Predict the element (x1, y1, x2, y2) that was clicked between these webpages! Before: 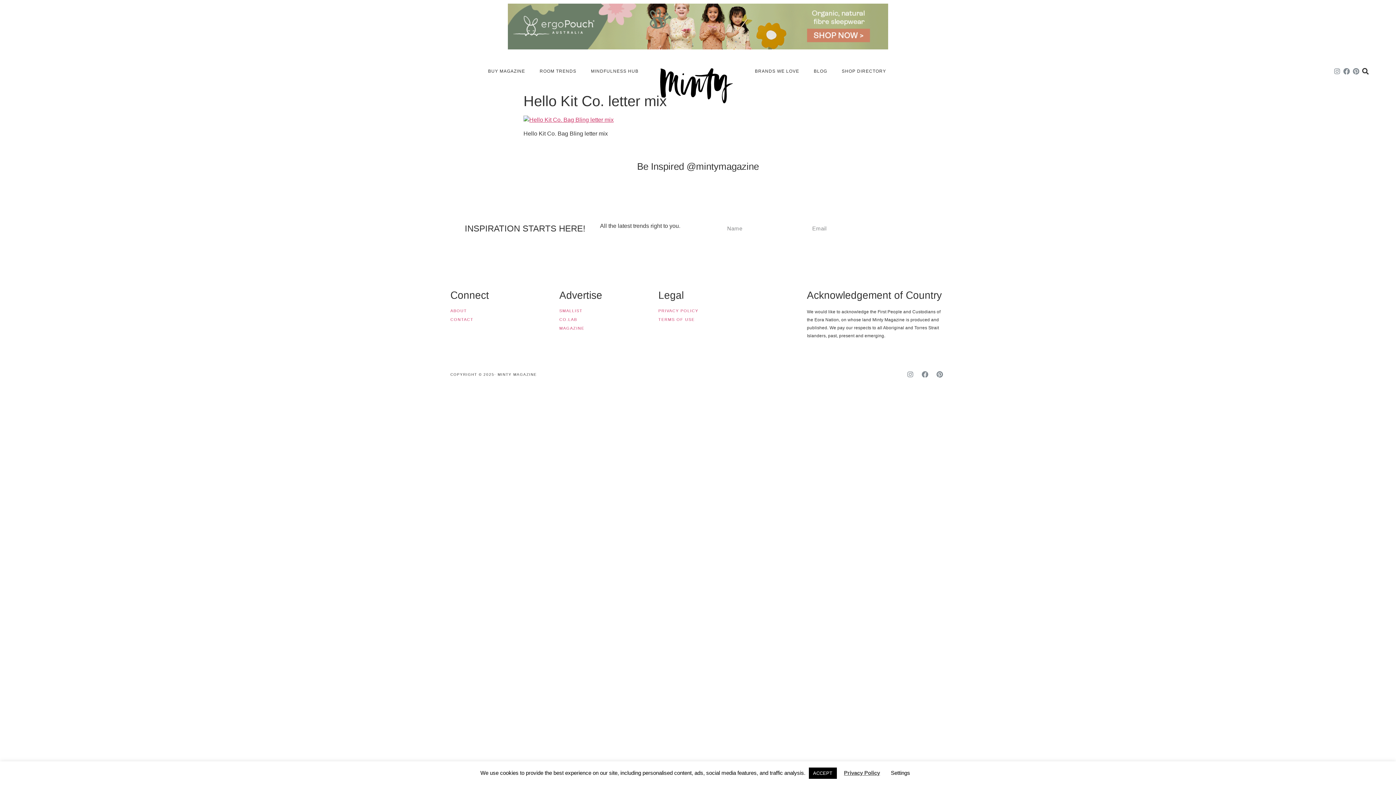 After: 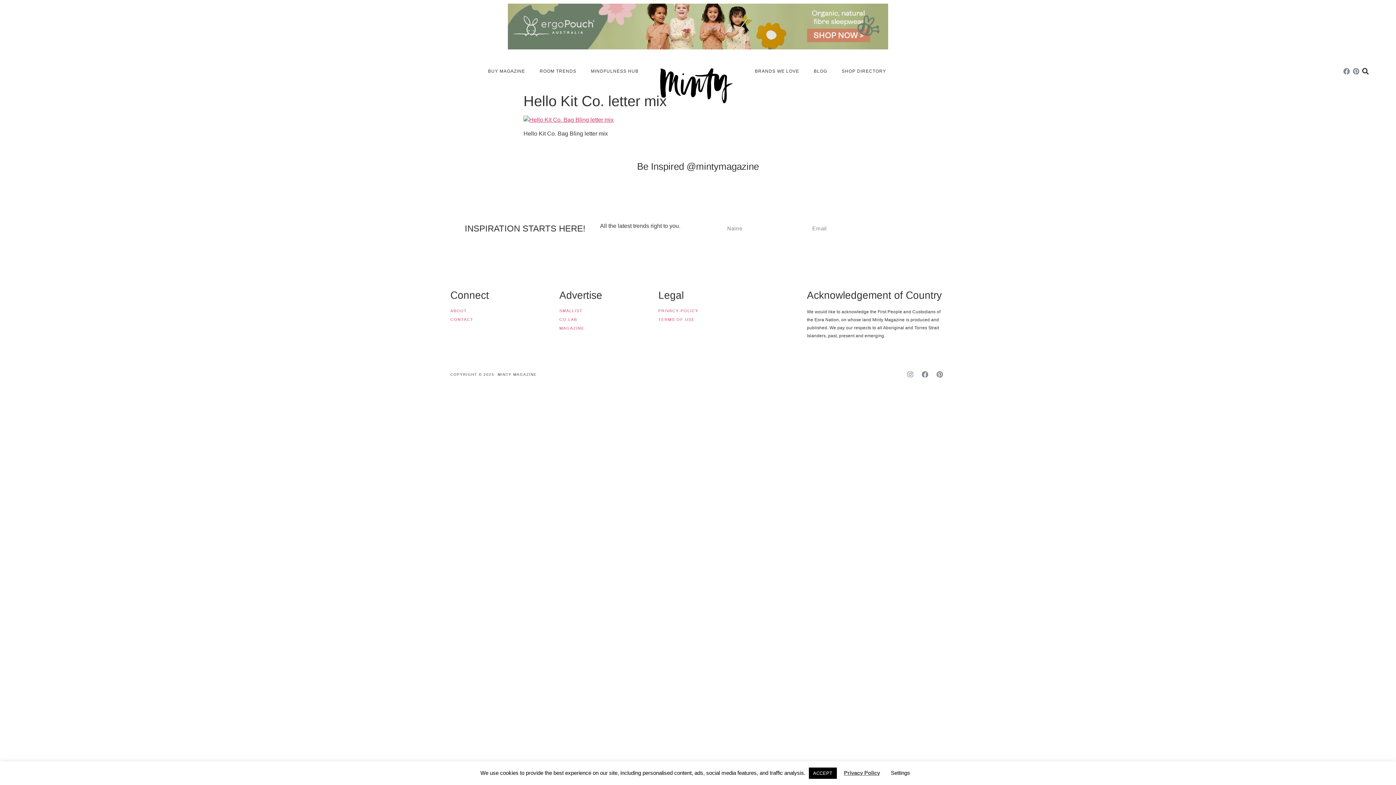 Action: bbox: (1334, 68, 1340, 74) label: Instagram